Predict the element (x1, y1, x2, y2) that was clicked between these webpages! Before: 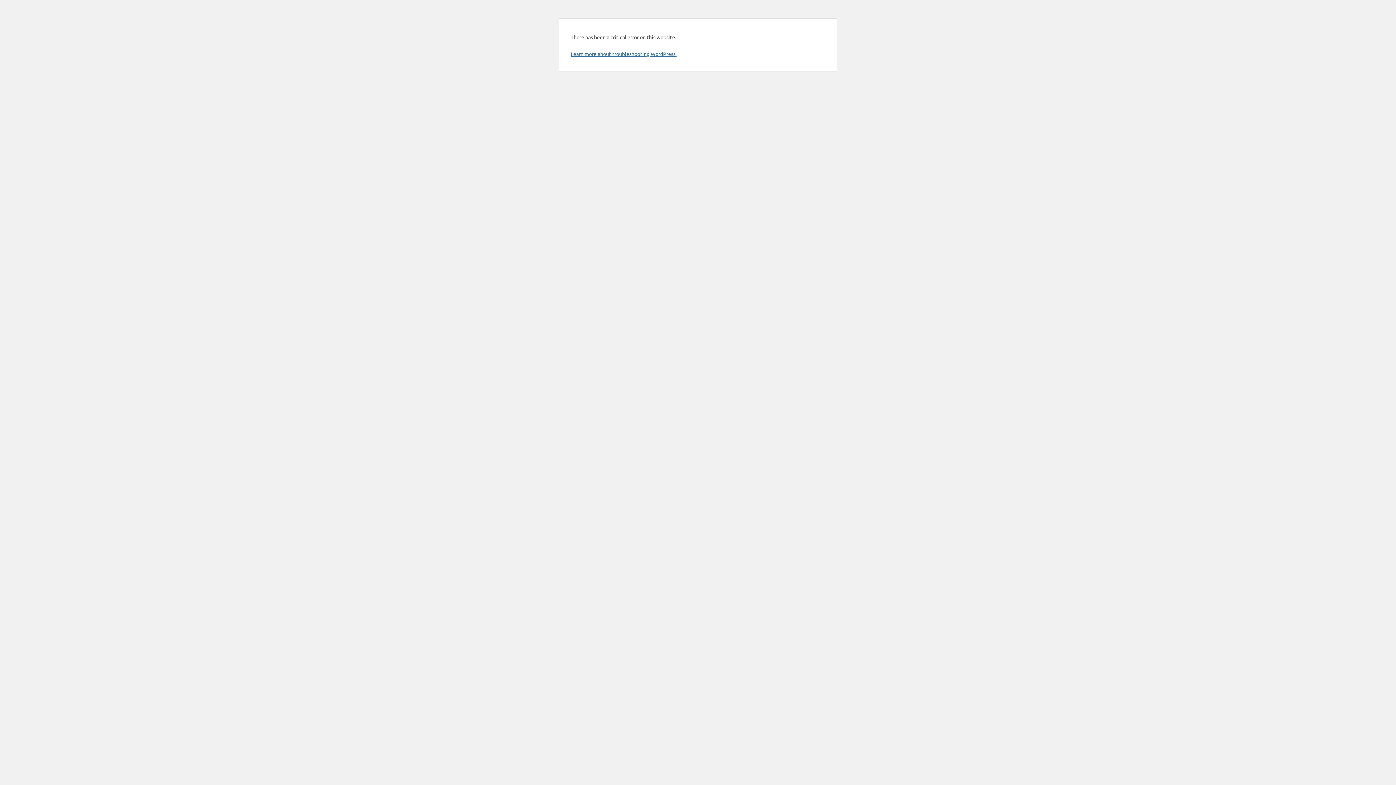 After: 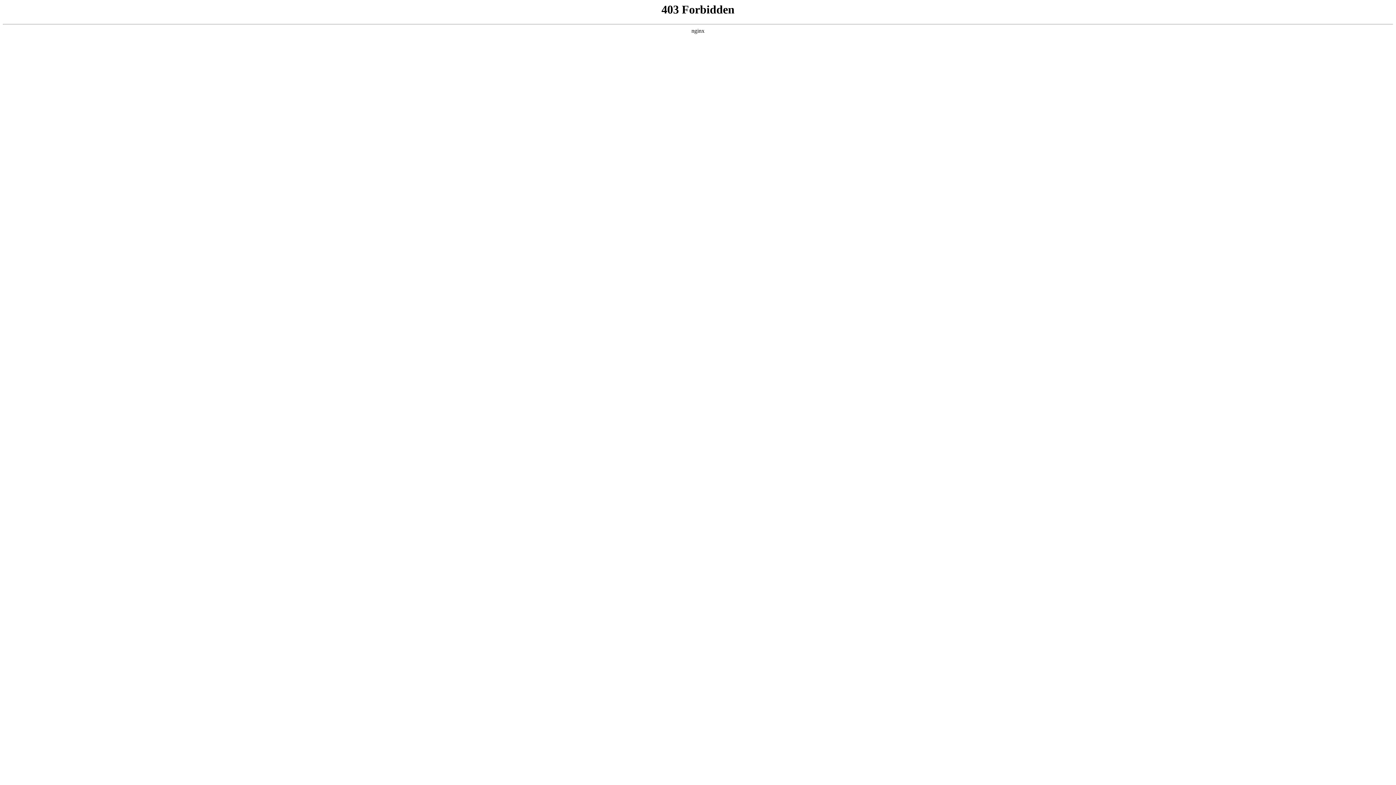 Action: label: Learn more about troubleshooting WordPress. bbox: (570, 50, 676, 57)